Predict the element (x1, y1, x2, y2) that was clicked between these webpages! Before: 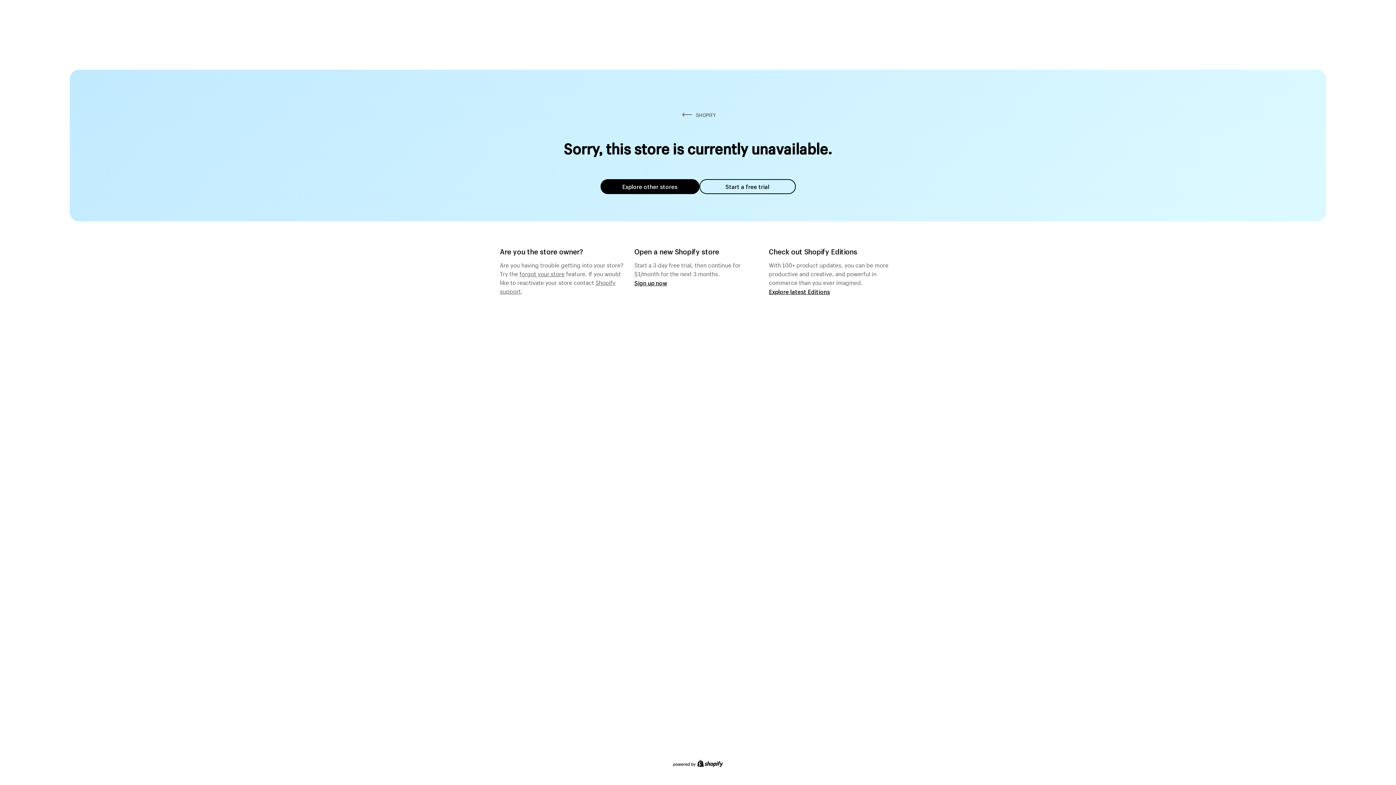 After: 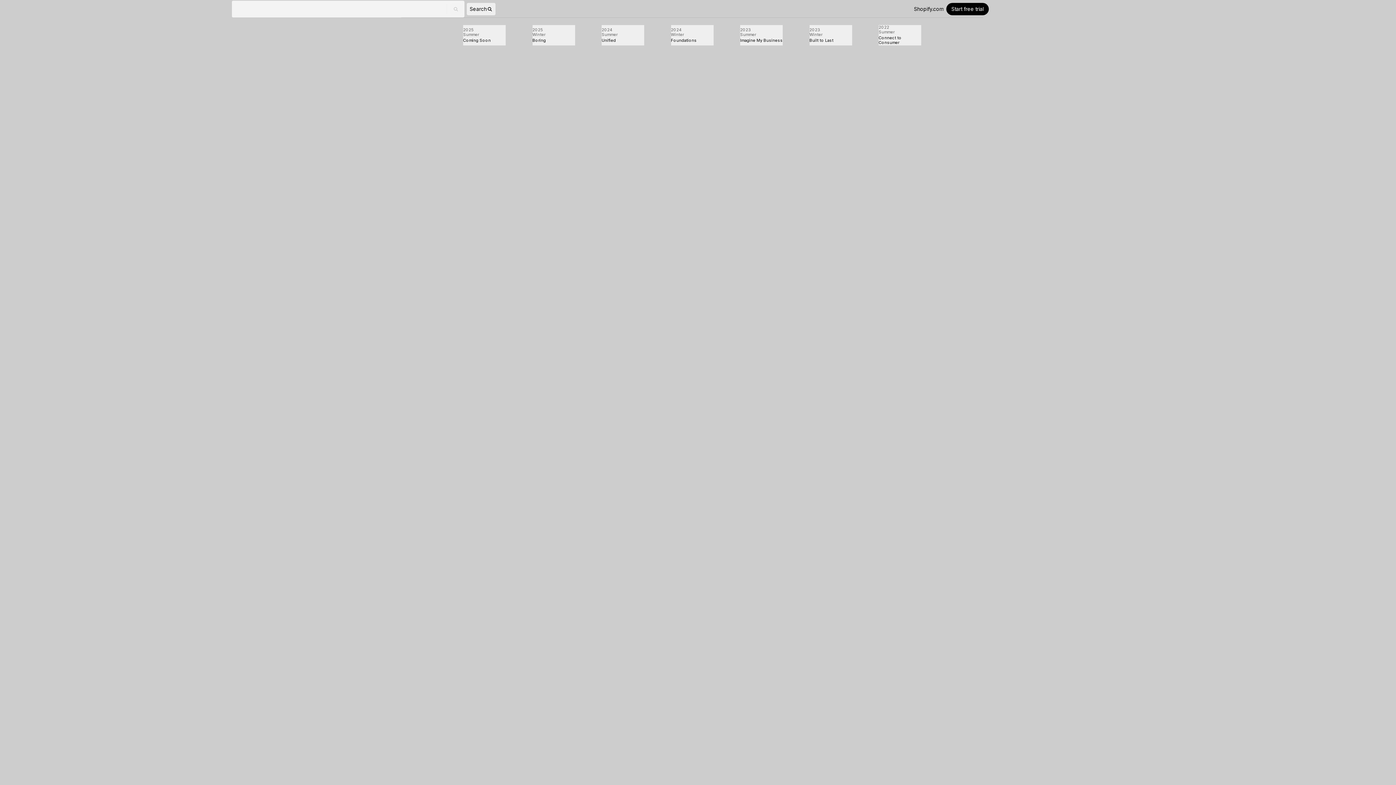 Action: label: Explore latest Editions bbox: (769, 287, 830, 295)